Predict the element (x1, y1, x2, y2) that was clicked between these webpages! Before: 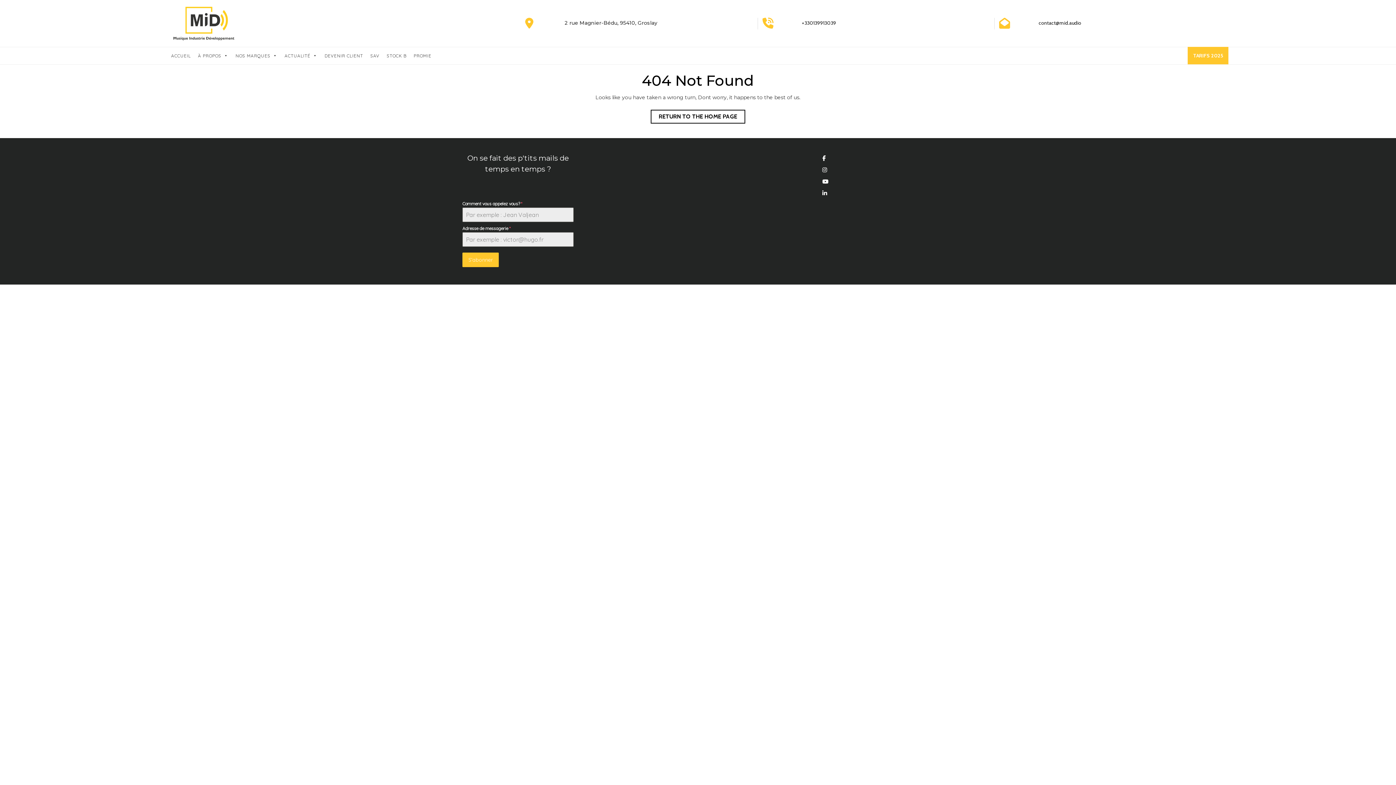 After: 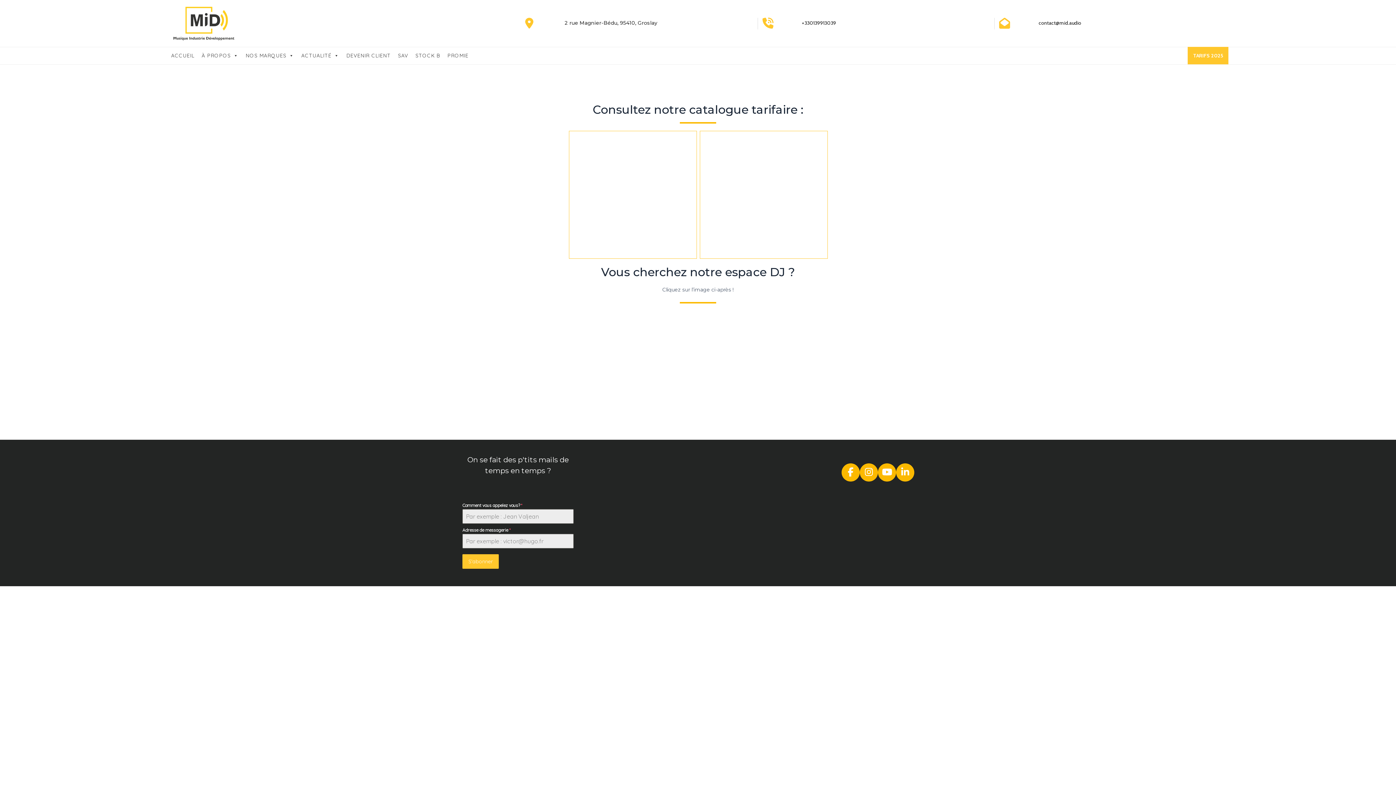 Action: label: TARIFS 2025
Request a quote bbox: (1188, 46, 1228, 64)